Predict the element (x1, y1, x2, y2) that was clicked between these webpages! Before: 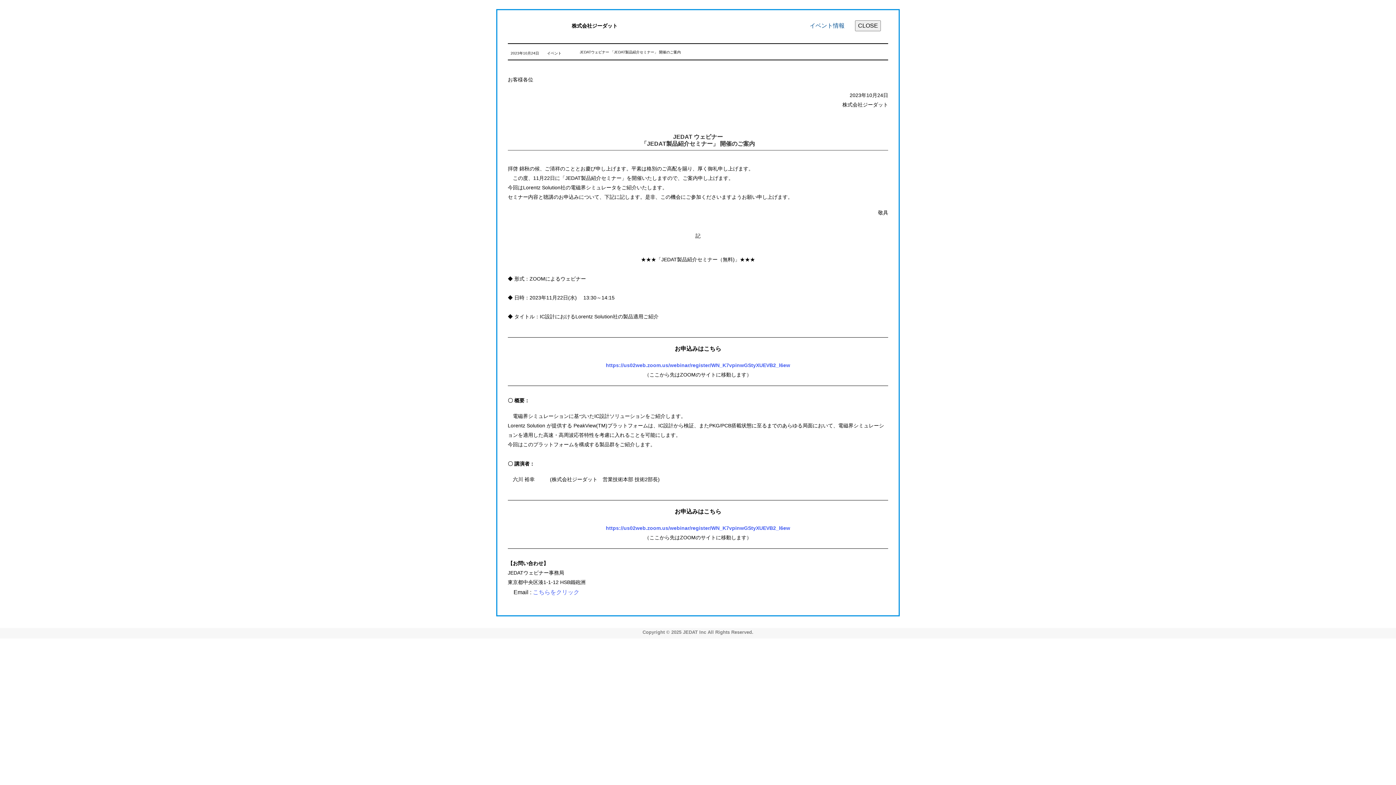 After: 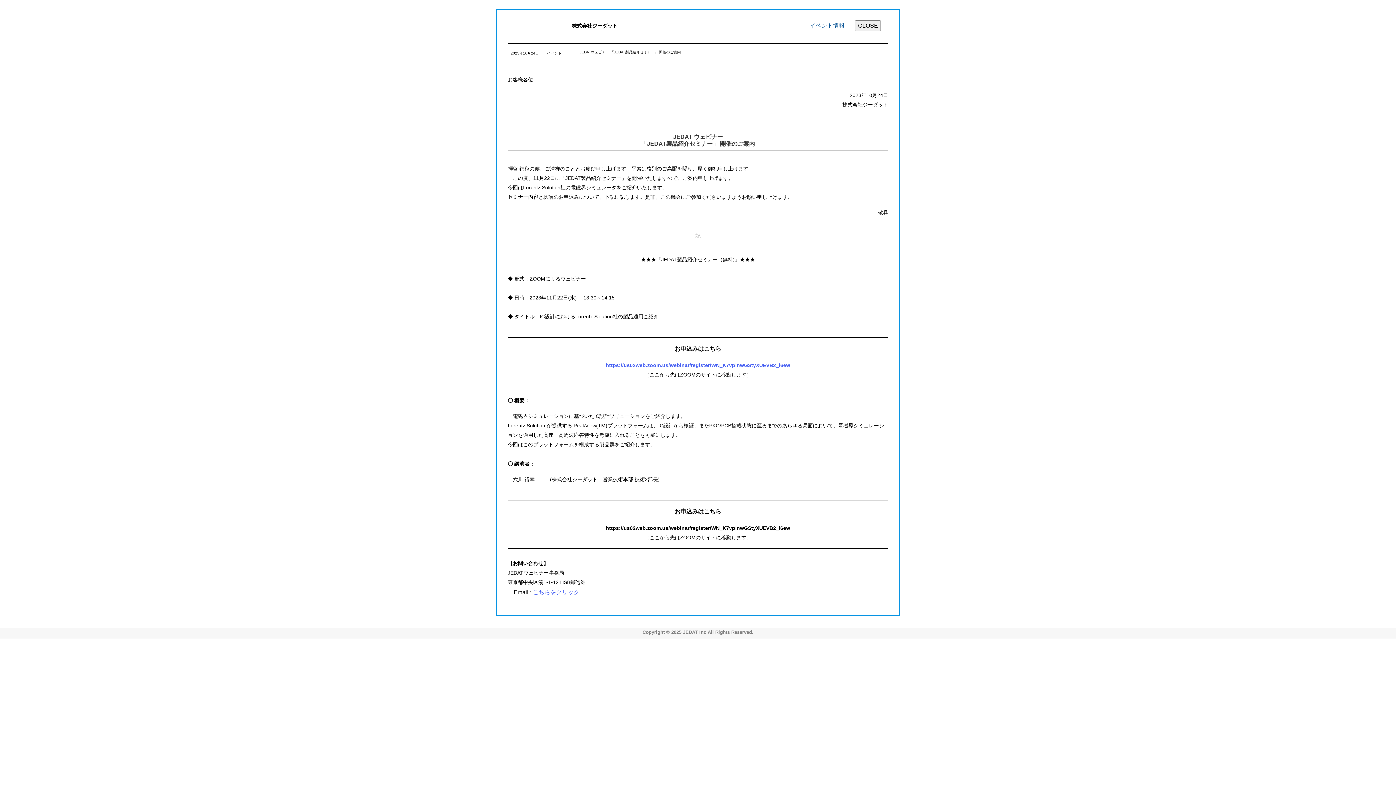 Action: bbox: (606, 525, 790, 531) label: https://us02web.zoom.us/webinar/register/WN_K7vpinwGStyXUEVB2_l6ew